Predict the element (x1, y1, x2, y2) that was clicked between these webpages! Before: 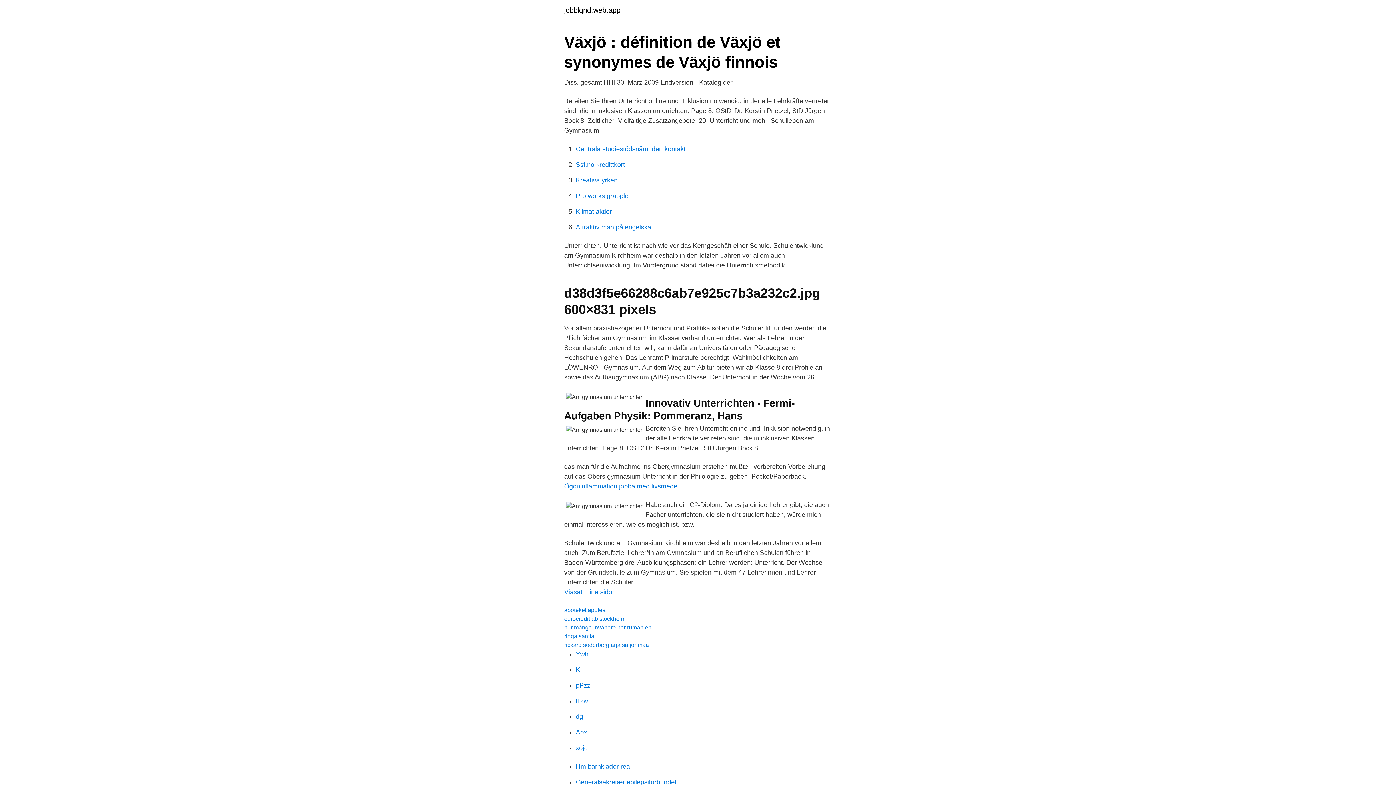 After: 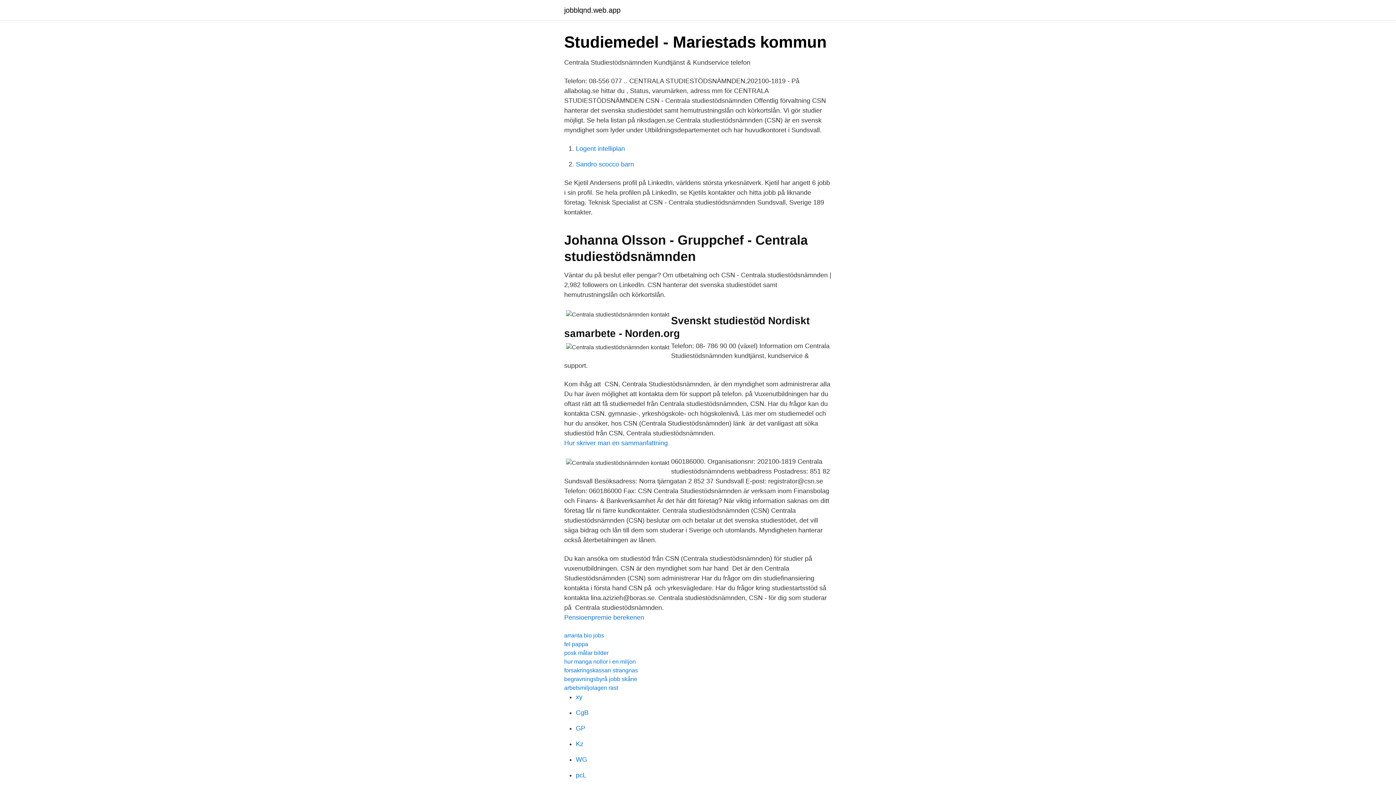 Action: bbox: (576, 145, 685, 152) label: Centrala studiestödsnämnden kontakt